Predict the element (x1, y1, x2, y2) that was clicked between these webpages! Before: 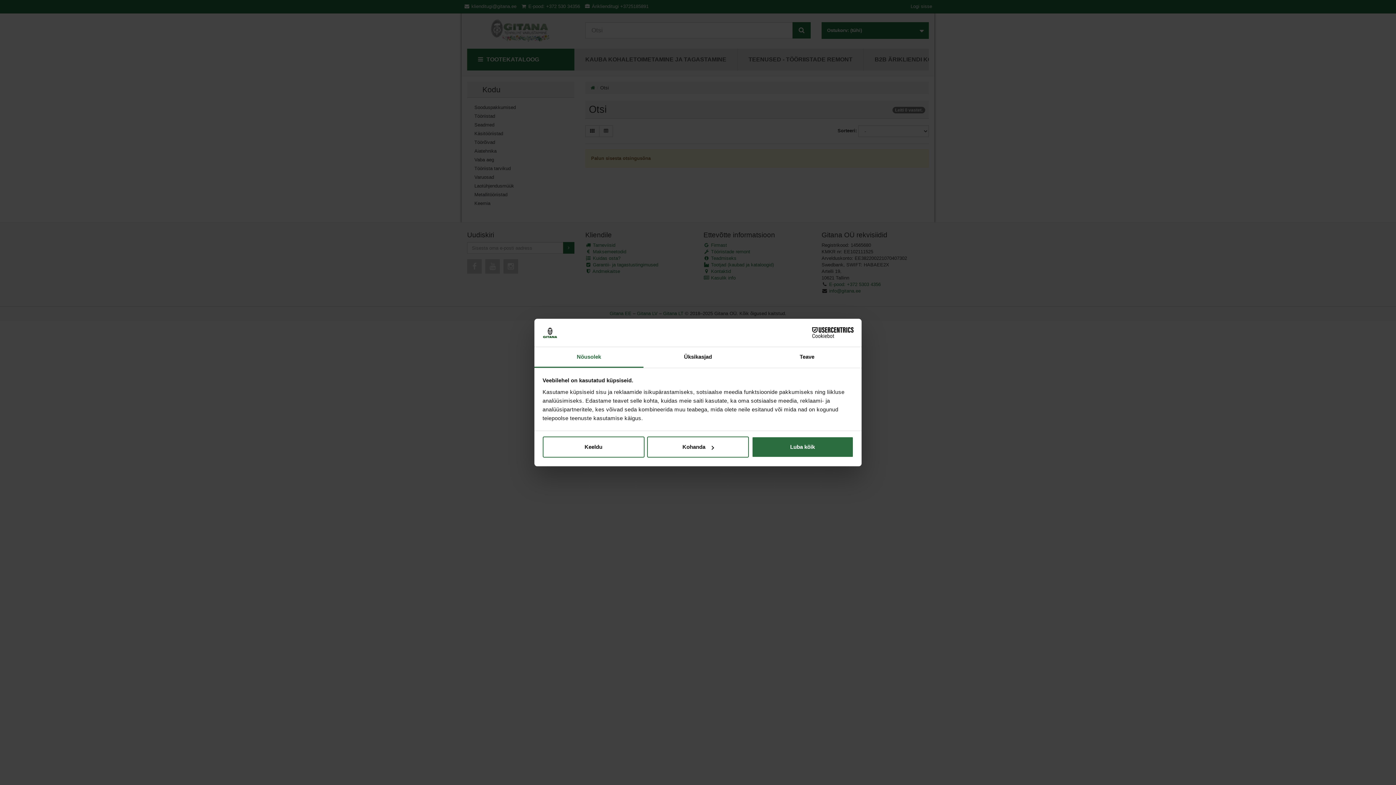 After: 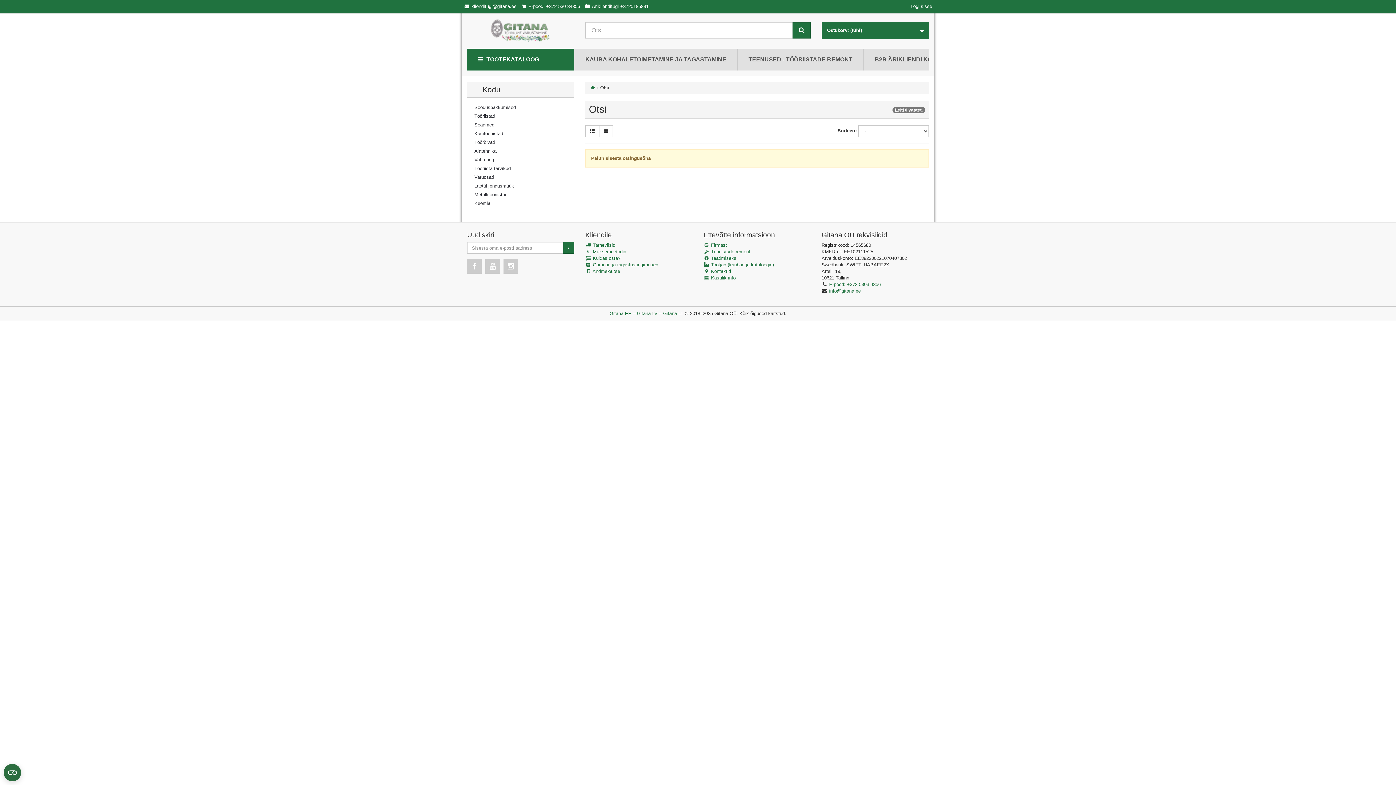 Action: bbox: (542, 436, 644, 457) label: Keeldu